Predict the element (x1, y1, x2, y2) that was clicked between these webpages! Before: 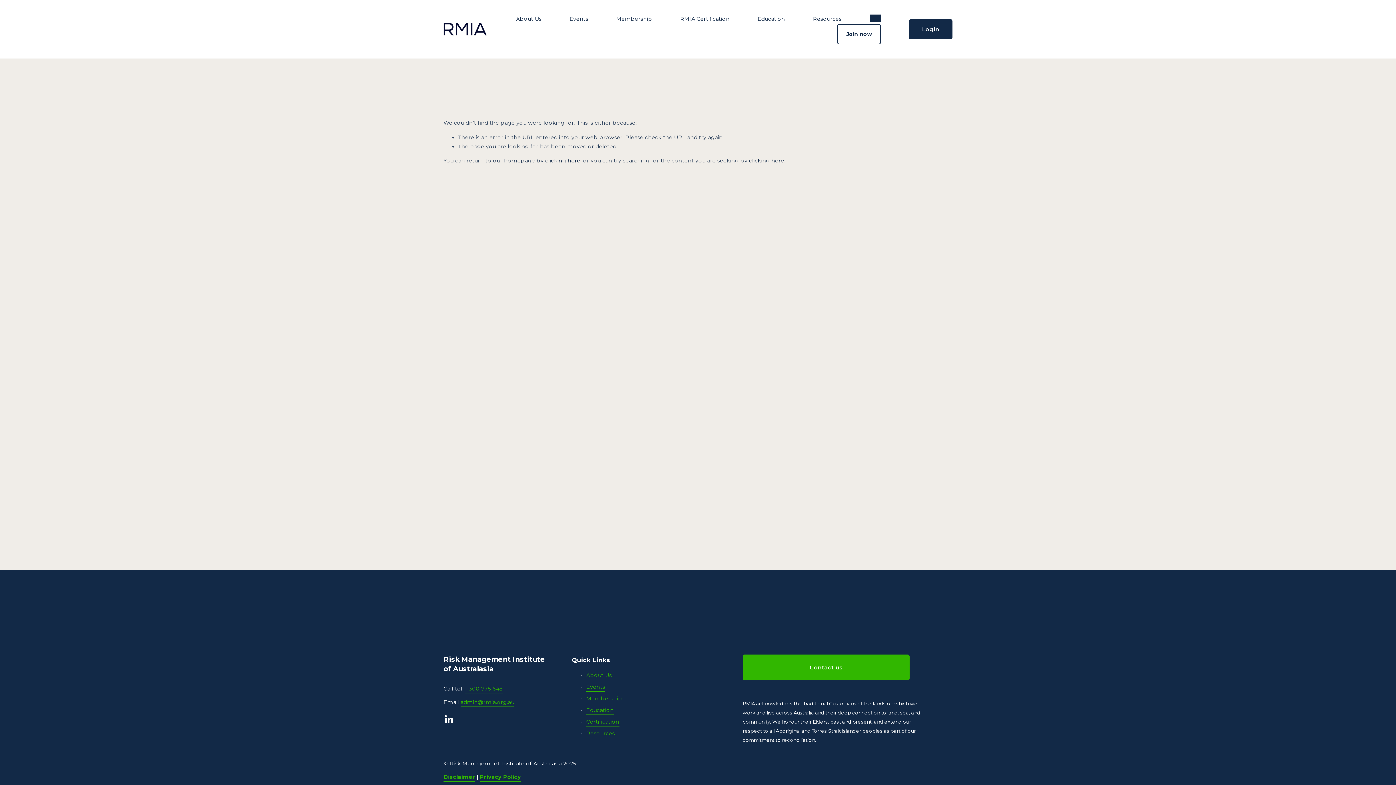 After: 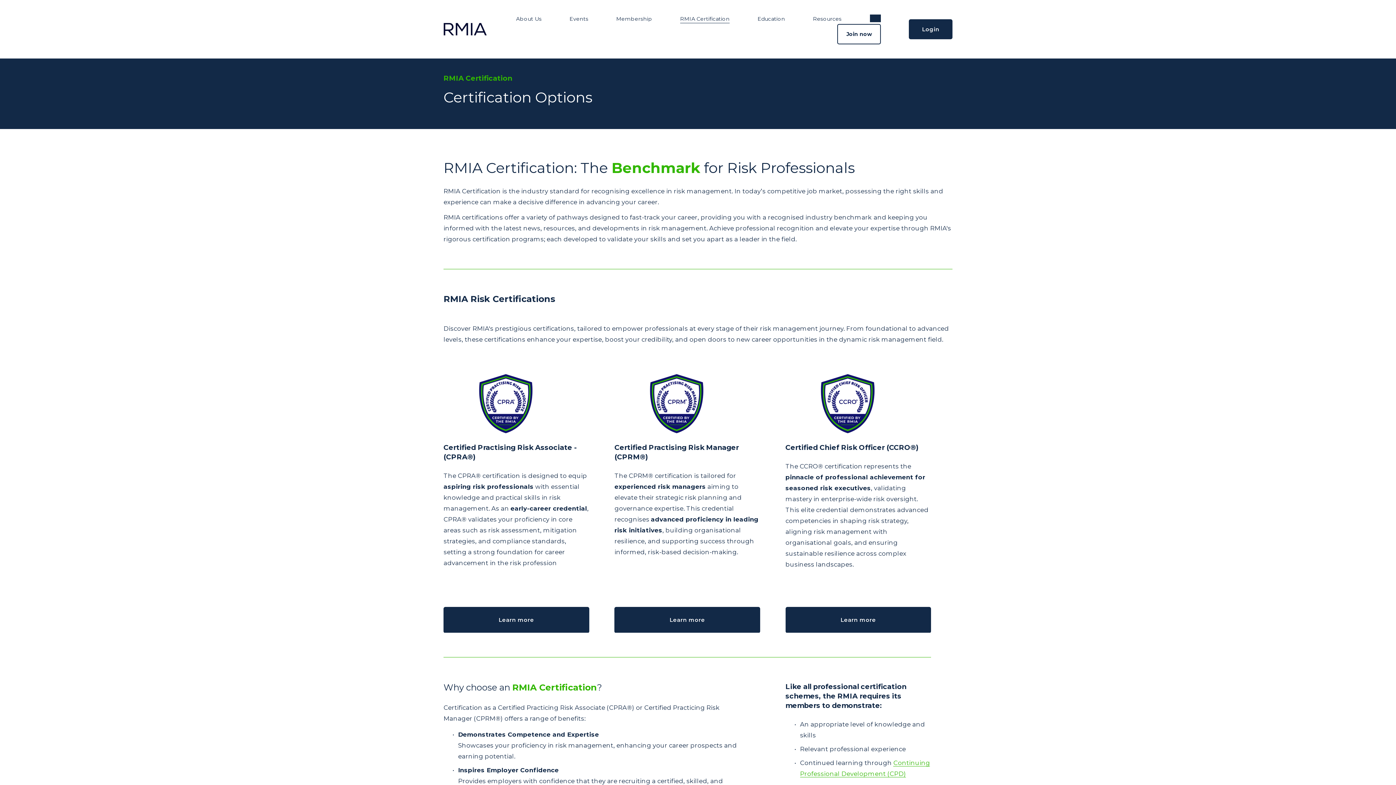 Action: label: Certification bbox: (586, 717, 619, 727)